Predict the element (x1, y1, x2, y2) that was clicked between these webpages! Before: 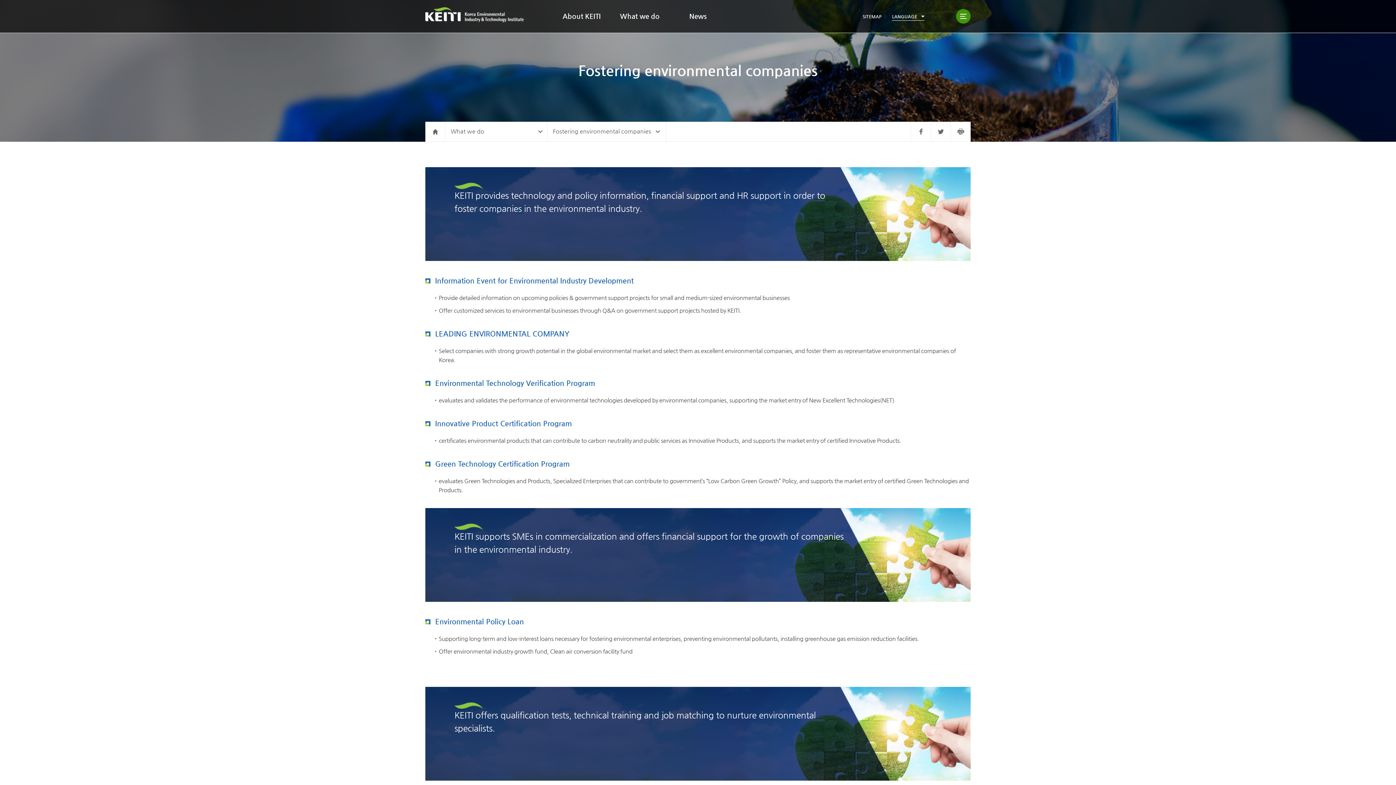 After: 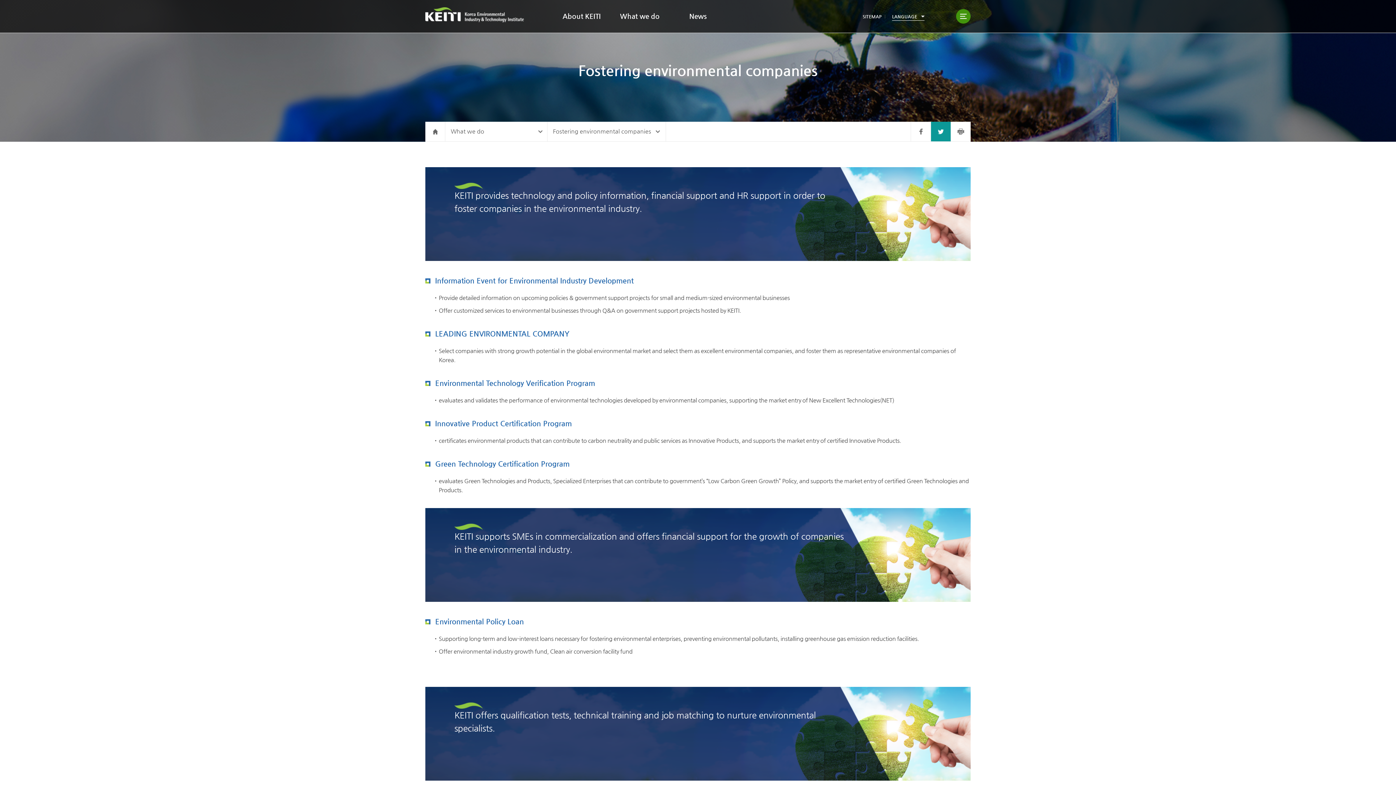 Action: label: 트위터 바로가기 bbox: (930, 121, 950, 141)